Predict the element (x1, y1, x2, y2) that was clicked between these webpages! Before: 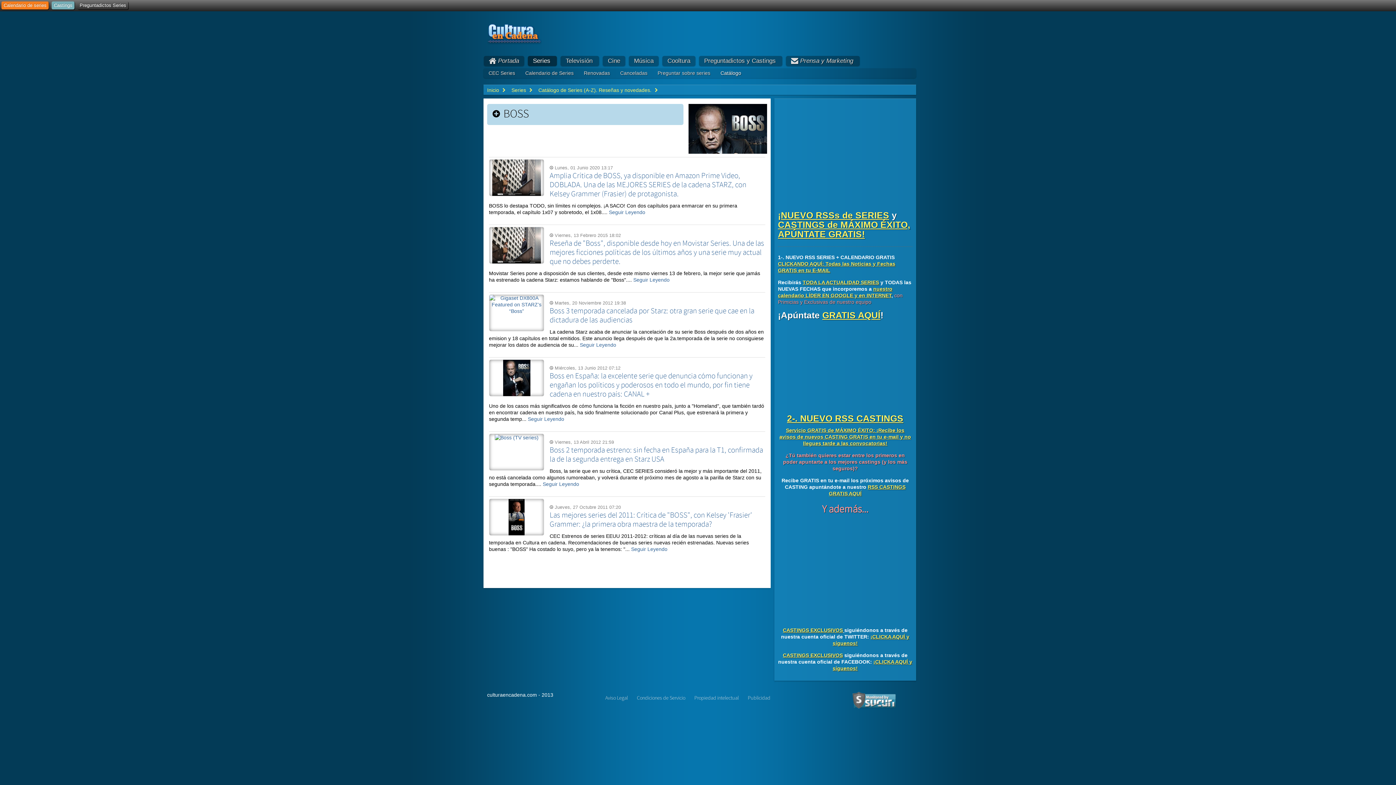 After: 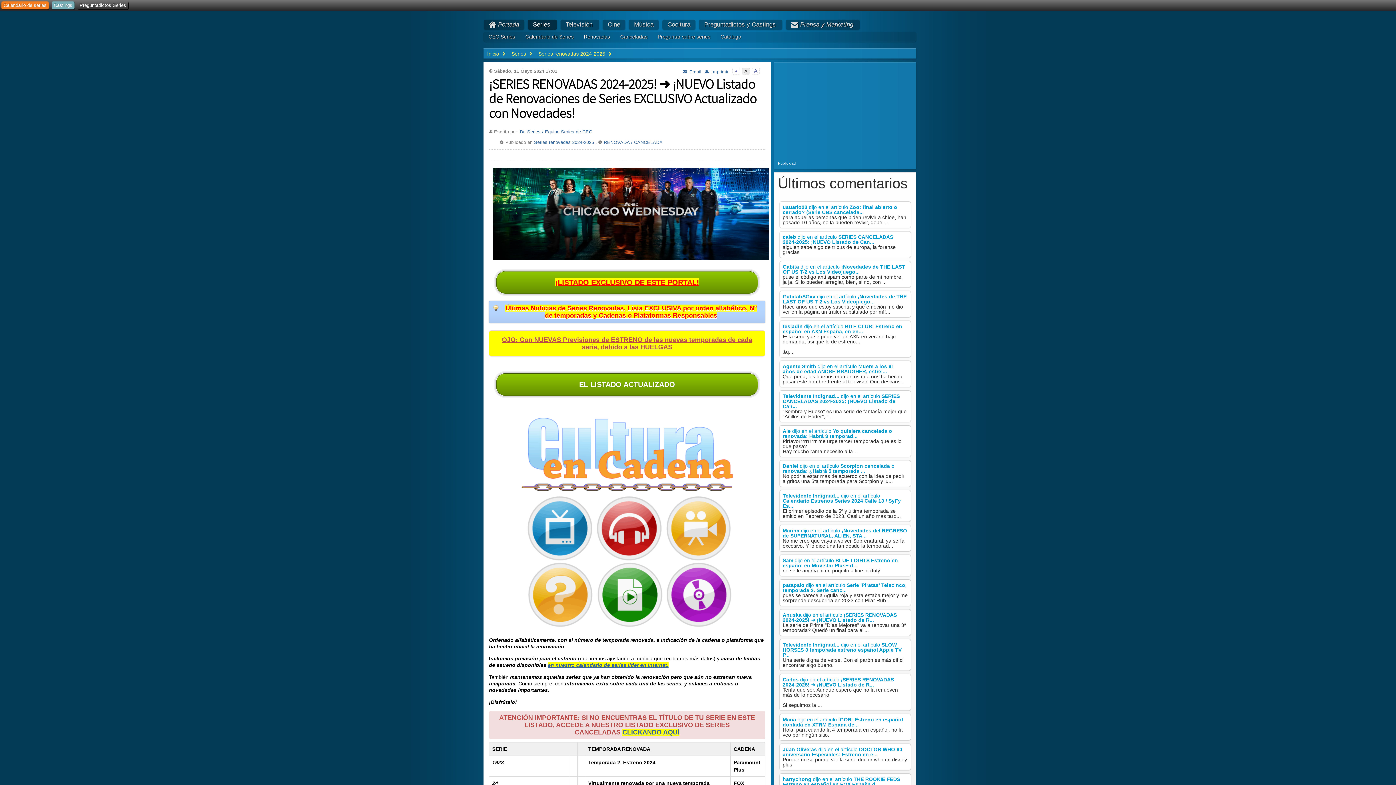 Action: label: Renovadas bbox: (581, 68, 613, 77)